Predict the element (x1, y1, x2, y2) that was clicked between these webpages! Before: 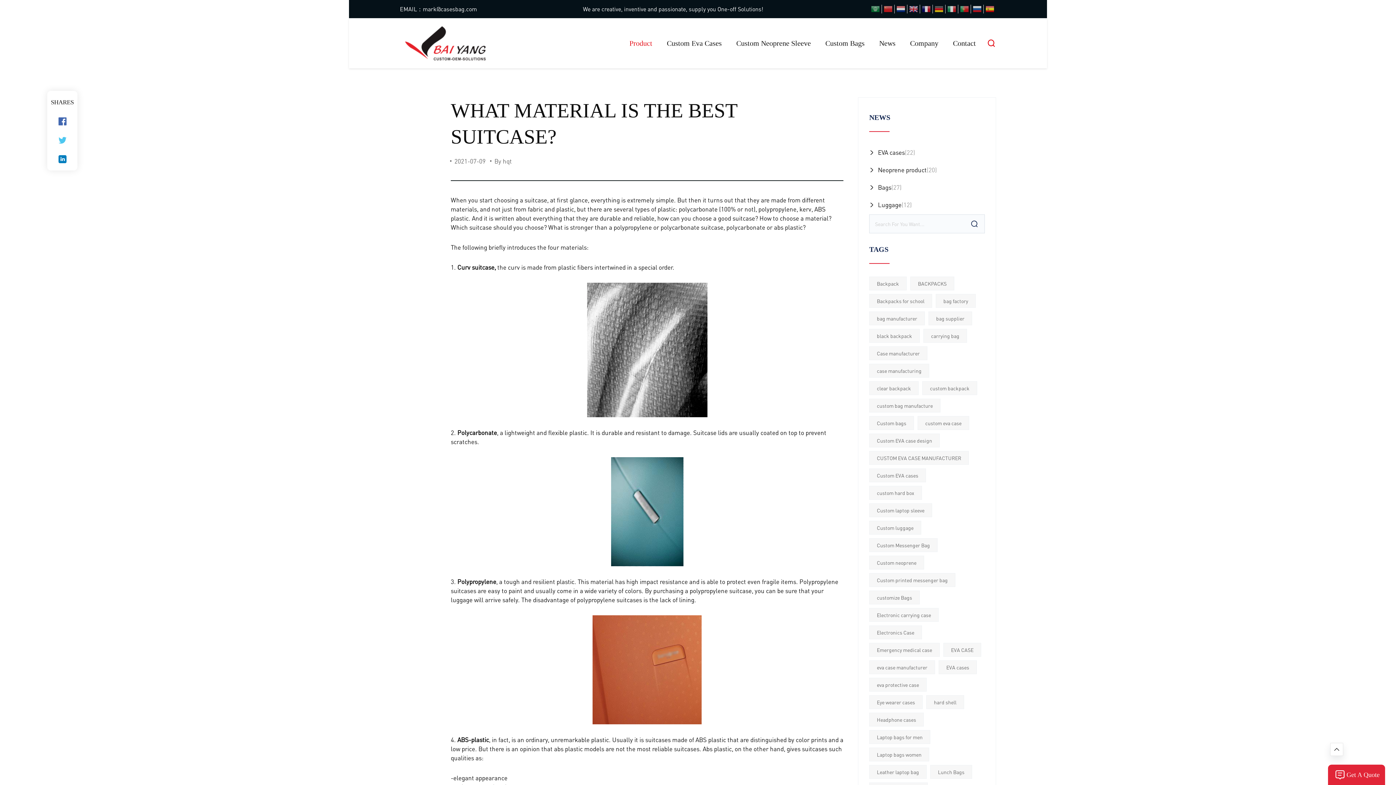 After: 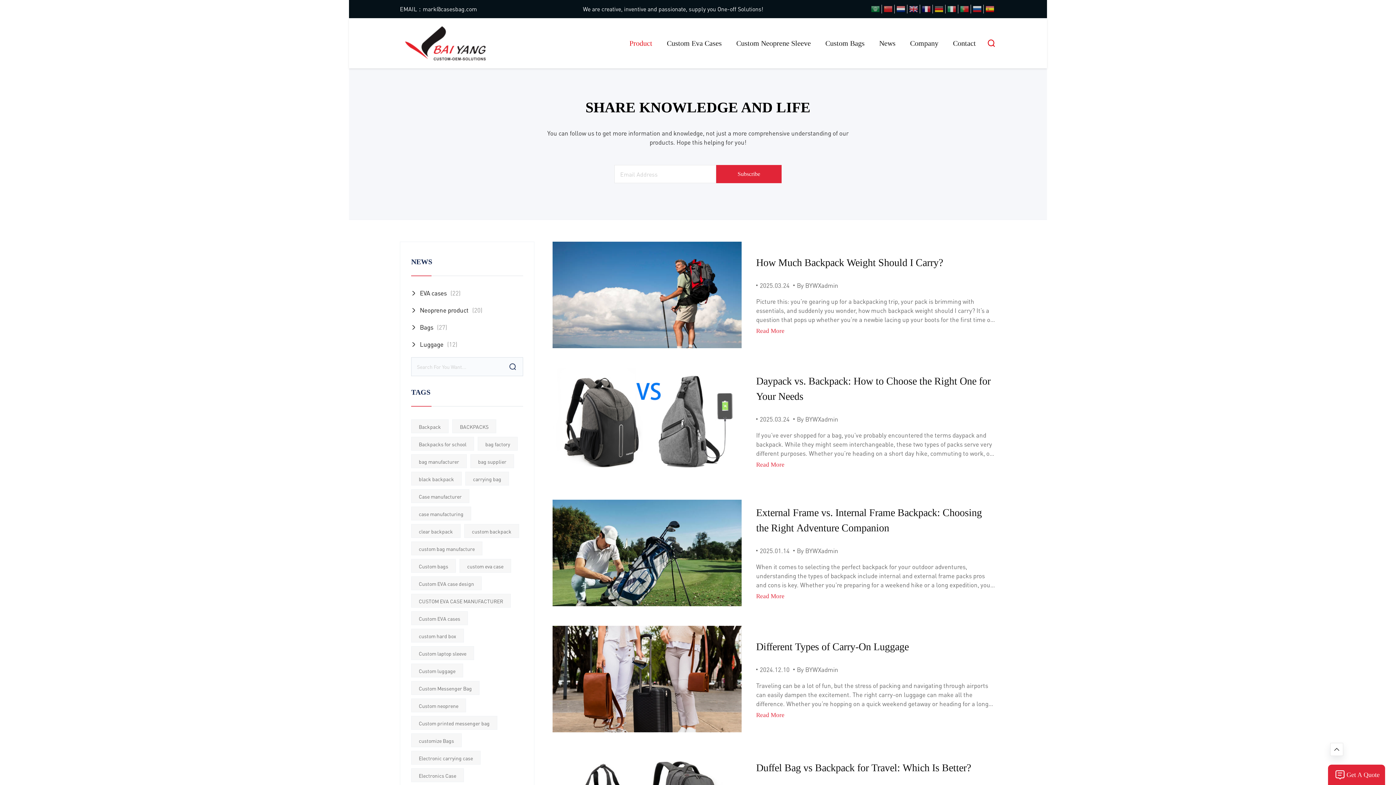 Action: label: News bbox: (879, 39, 895, 47)